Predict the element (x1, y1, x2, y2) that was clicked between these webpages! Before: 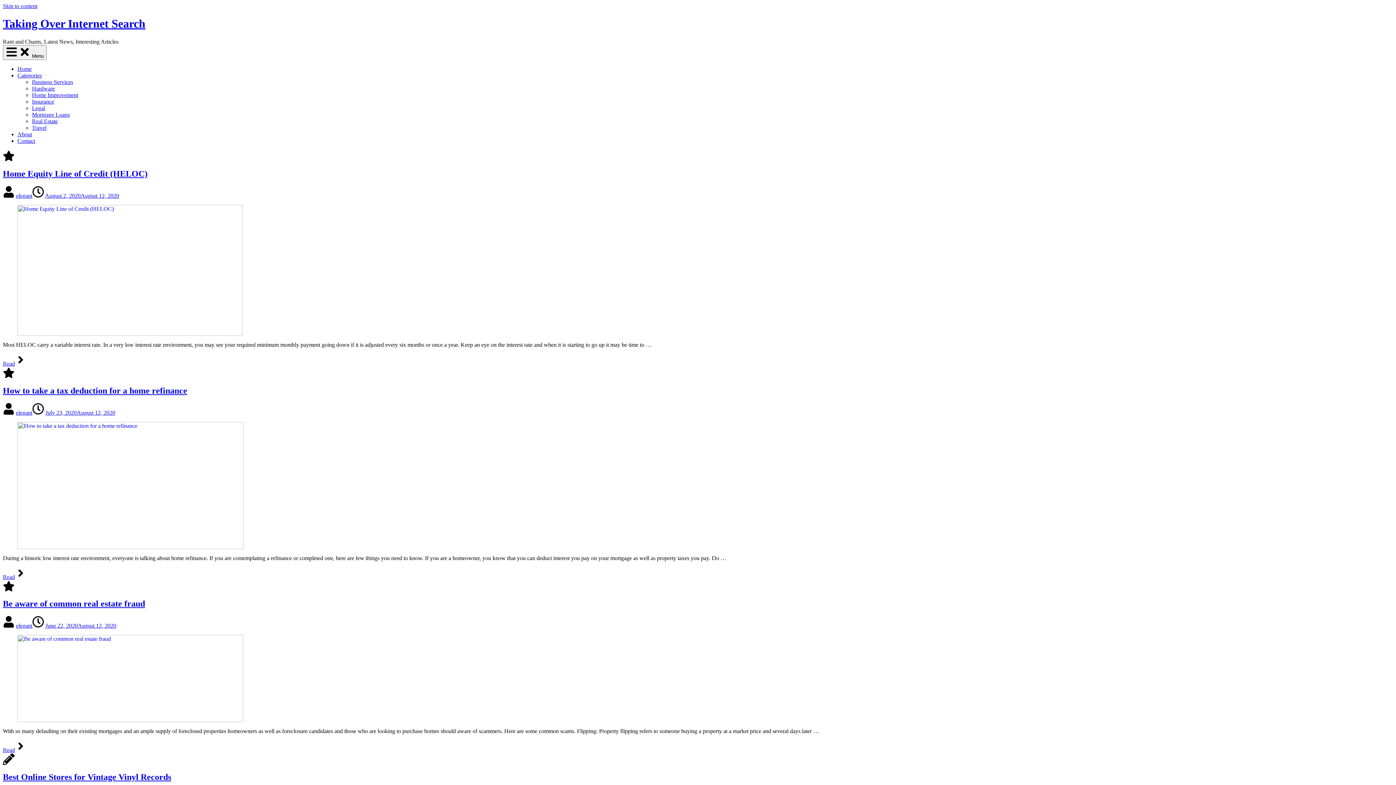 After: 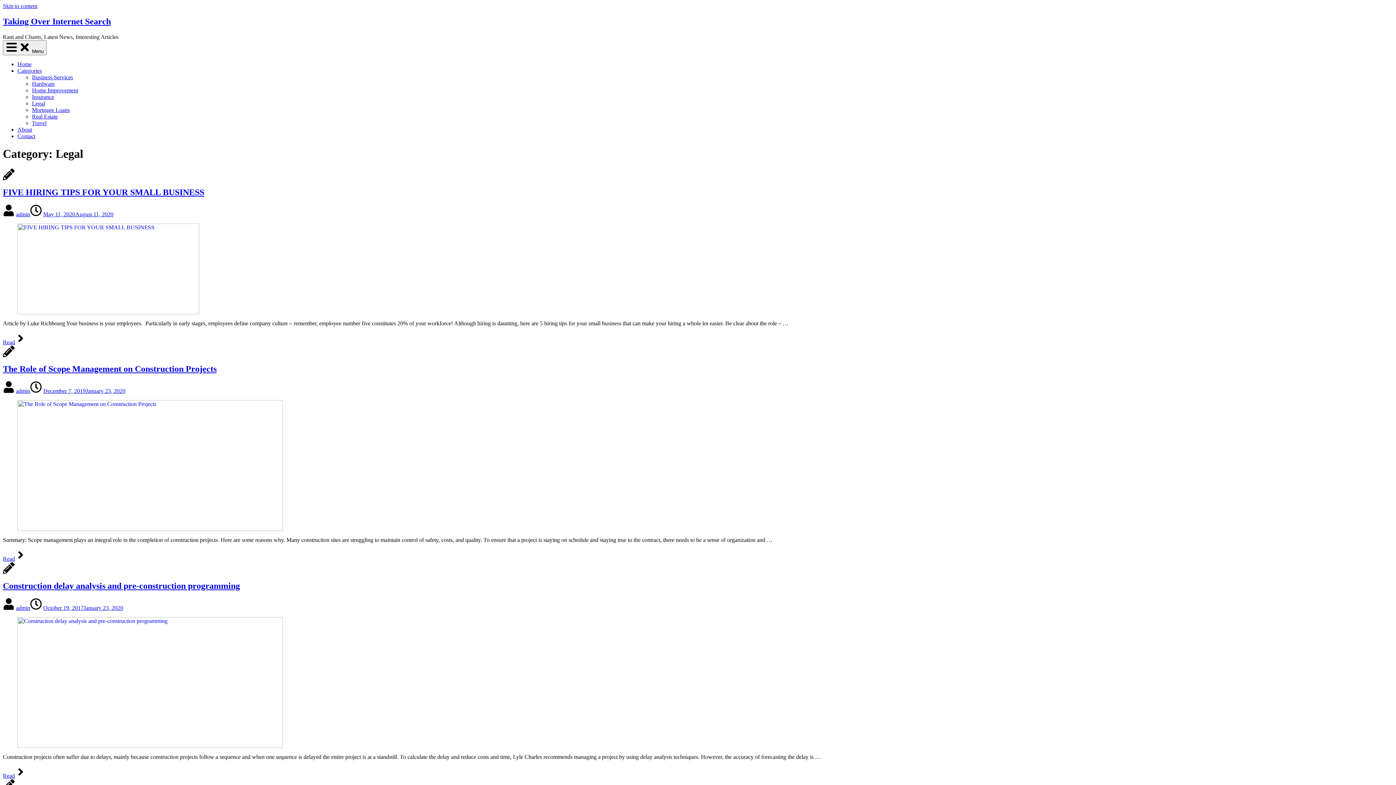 Action: label: Legal bbox: (32, 105, 45, 111)